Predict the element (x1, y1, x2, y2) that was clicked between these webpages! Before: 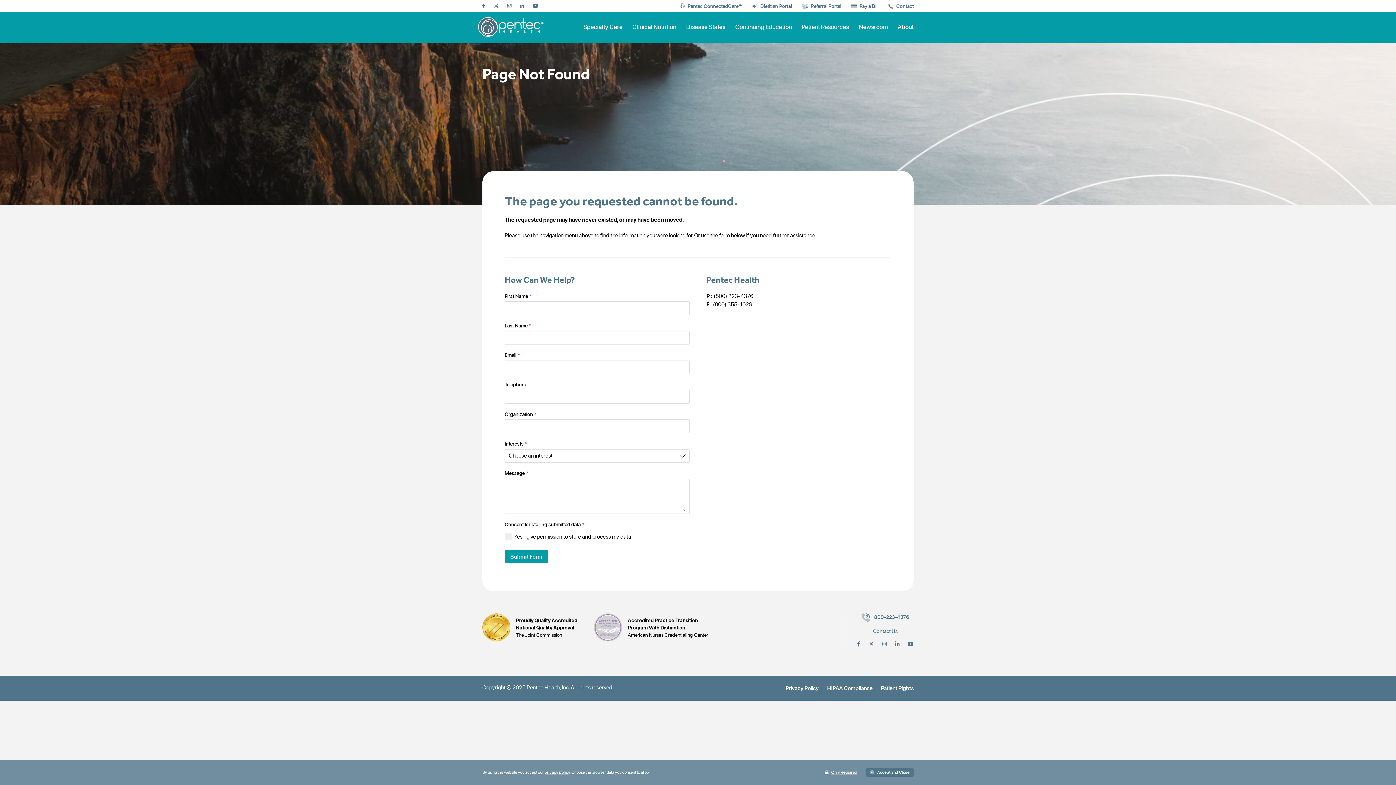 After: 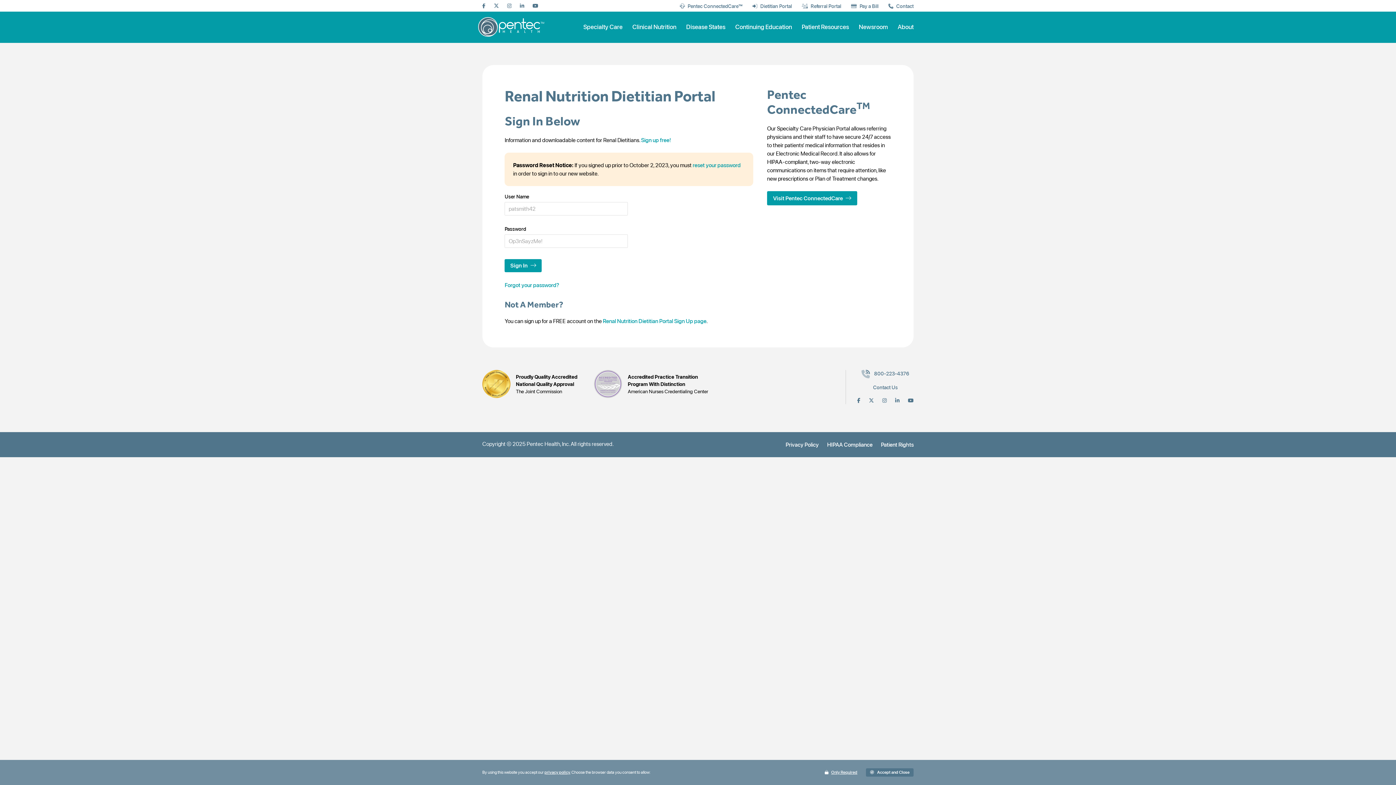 Action: bbox: (752, 2, 792, 9) label: Dietitian Portal